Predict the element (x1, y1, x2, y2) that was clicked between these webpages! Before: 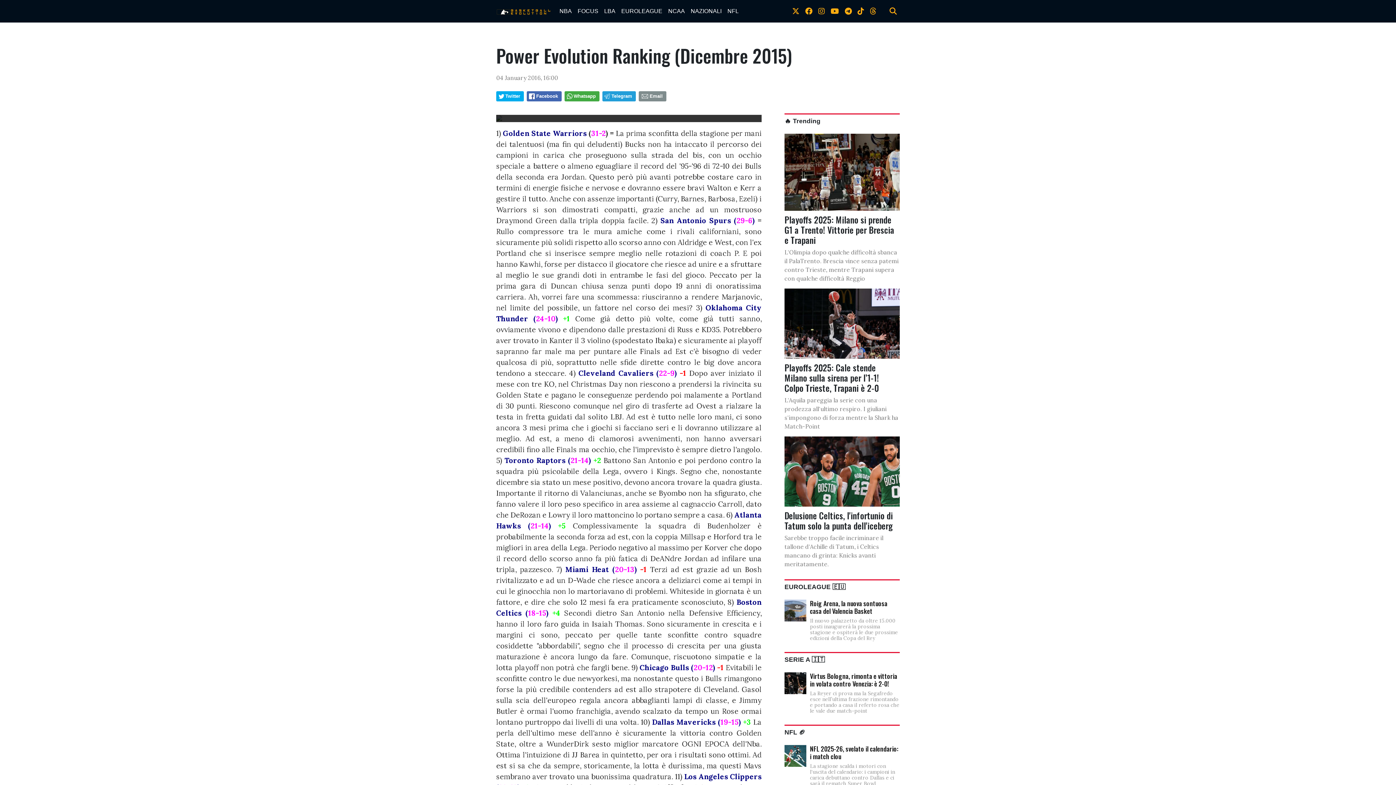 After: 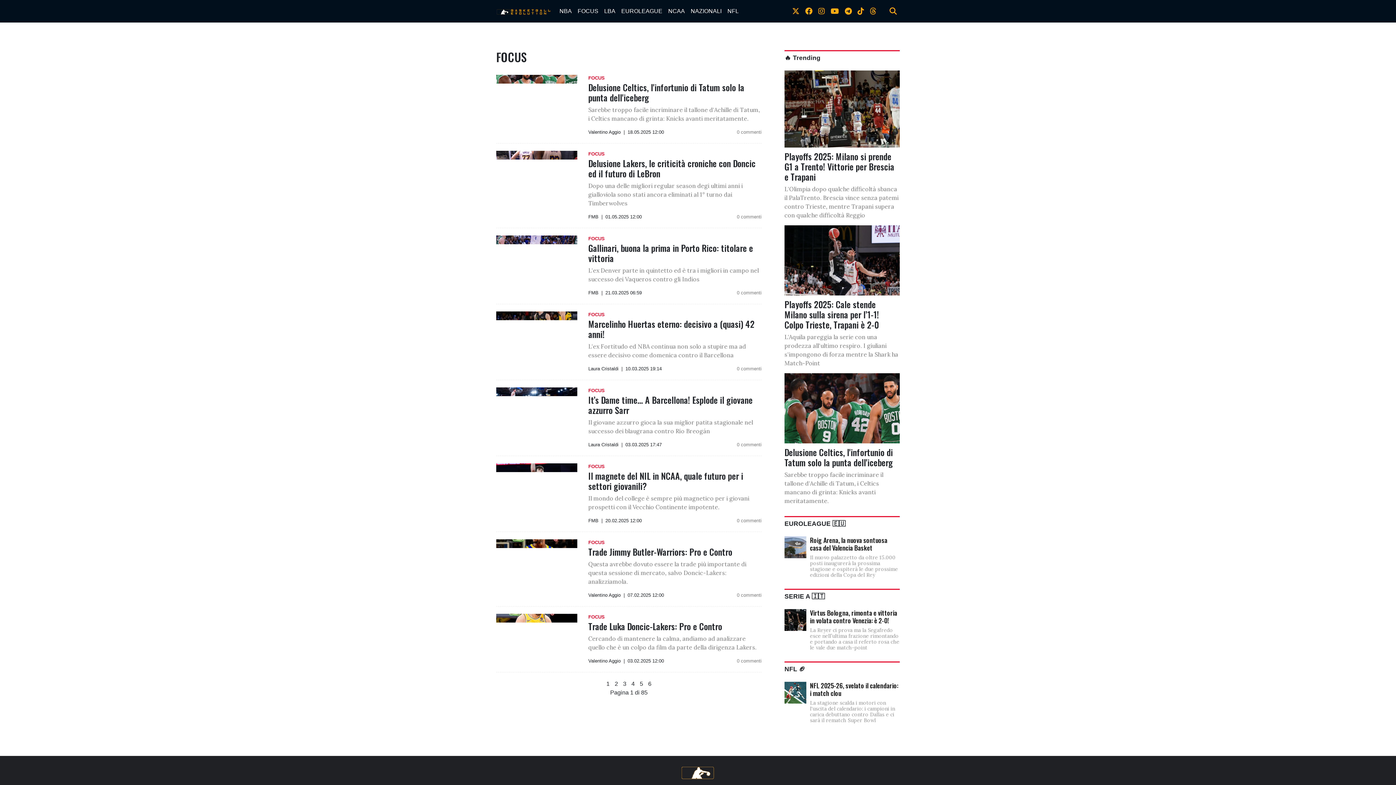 Action: bbox: (574, 4, 601, 18) label: FOCUS